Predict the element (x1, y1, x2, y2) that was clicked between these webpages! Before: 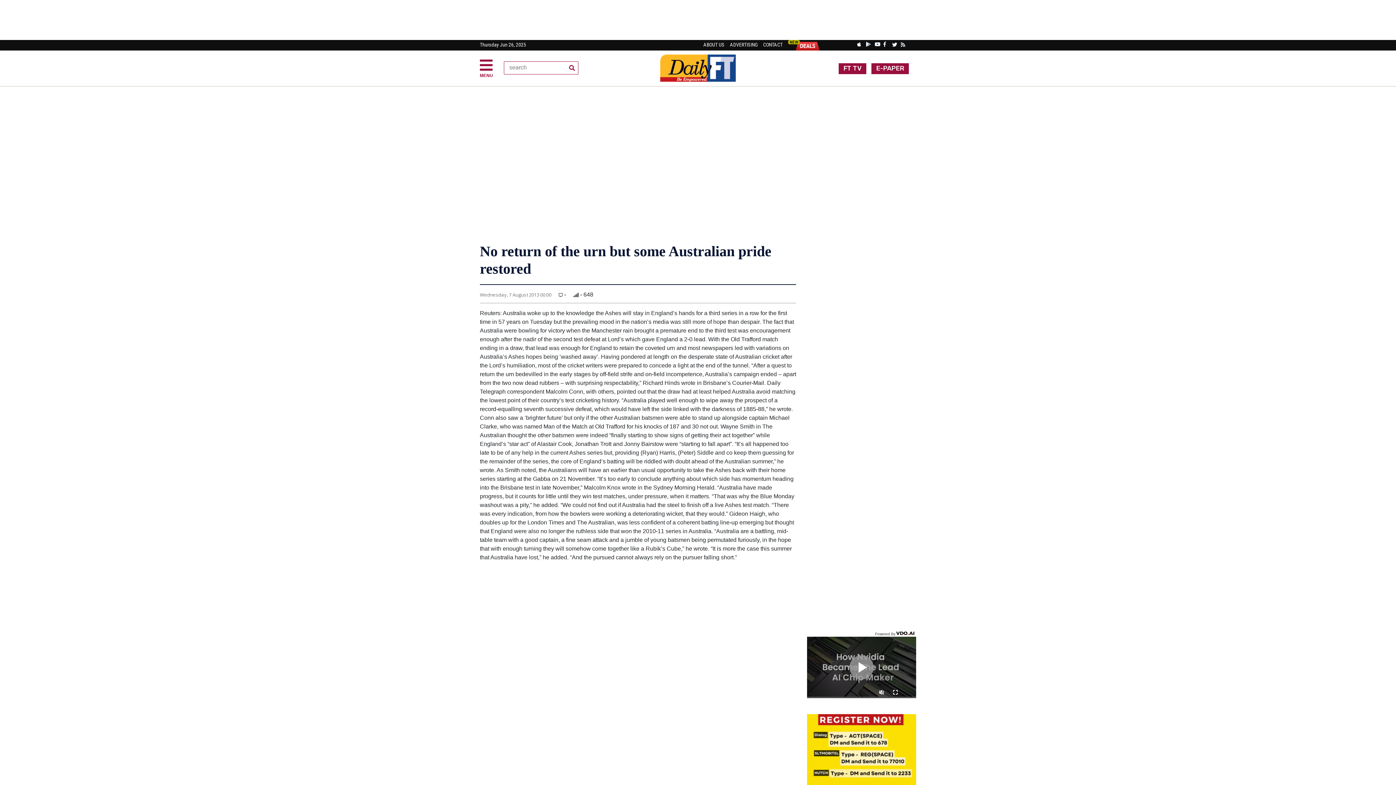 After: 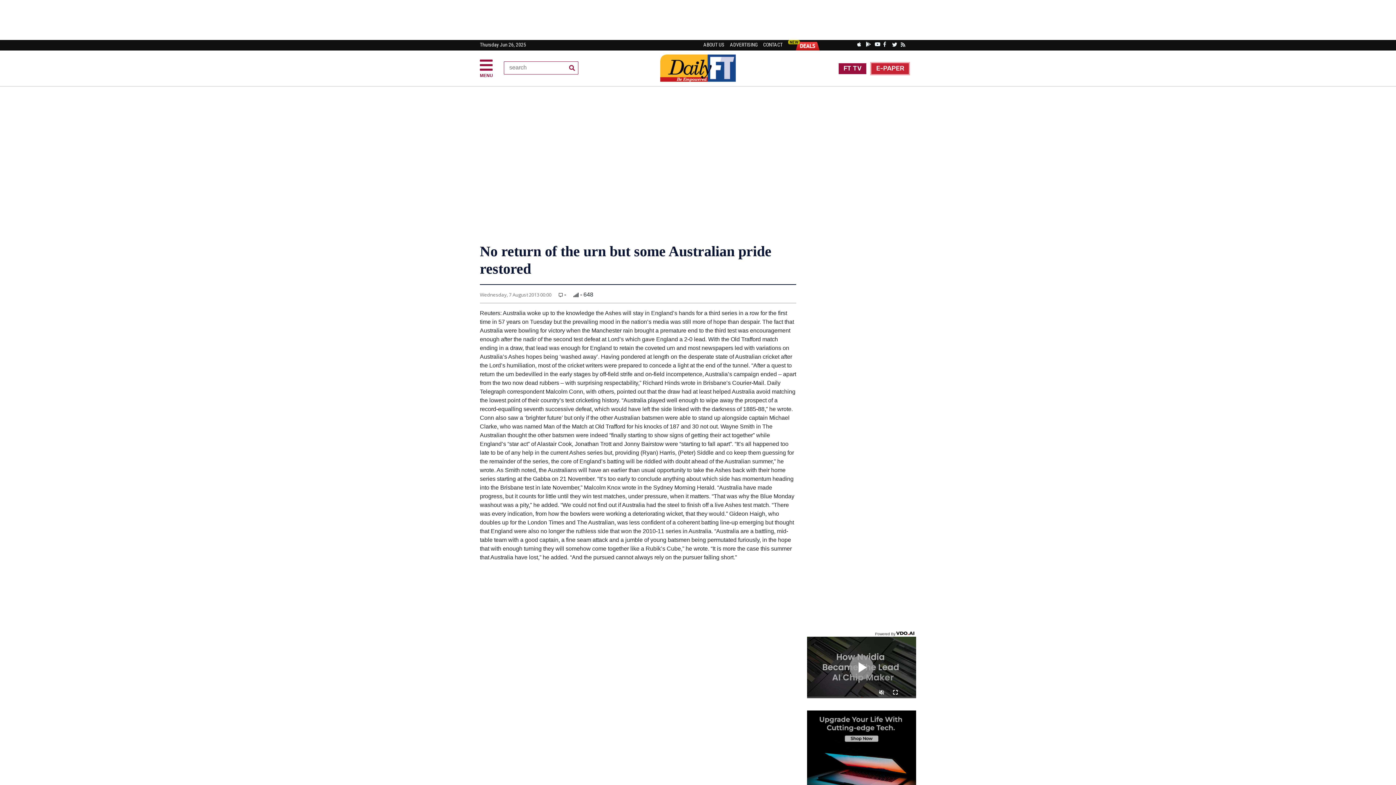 Action: label: E-PAPER bbox: (868, 61, 909, 68)